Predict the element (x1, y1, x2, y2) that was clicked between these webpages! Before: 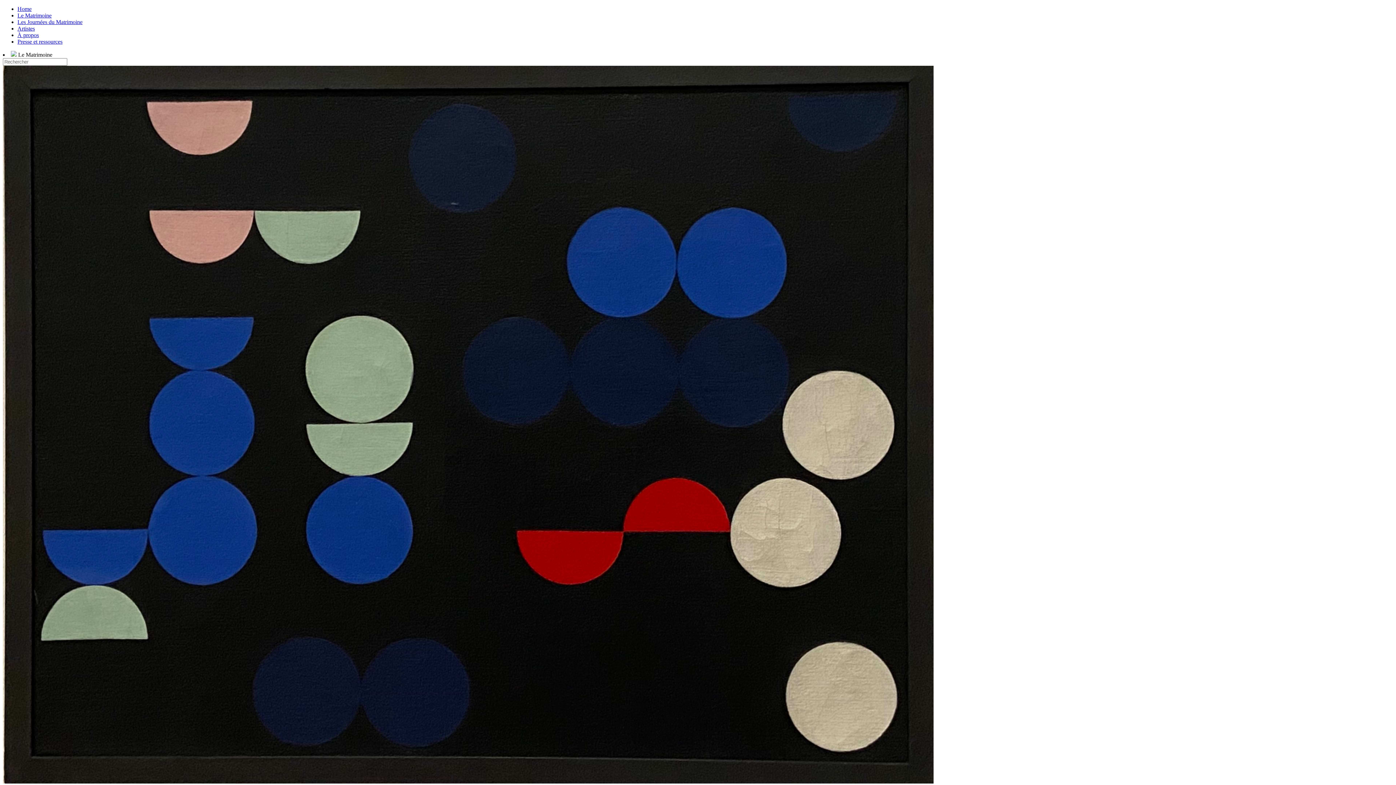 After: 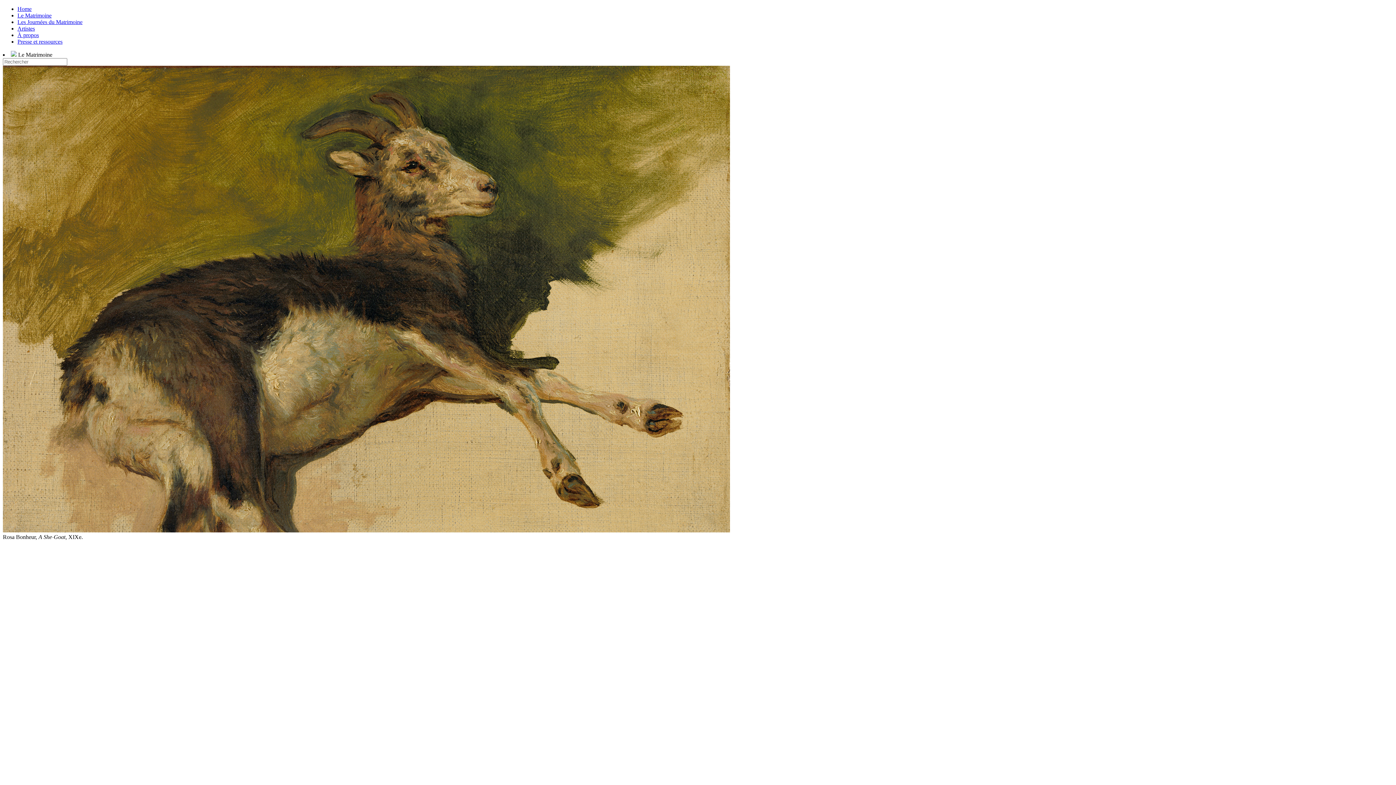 Action: bbox: (17, 5, 31, 12) label: Home